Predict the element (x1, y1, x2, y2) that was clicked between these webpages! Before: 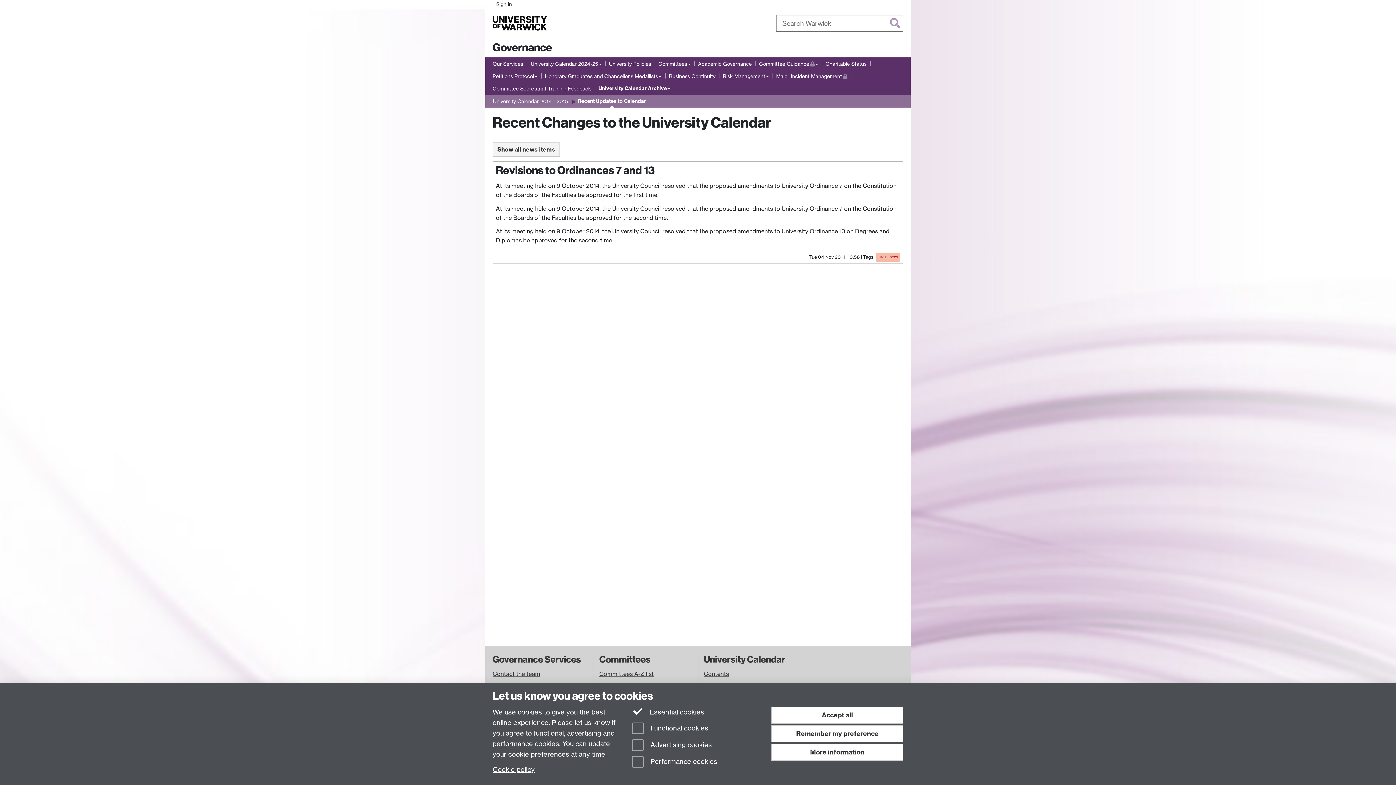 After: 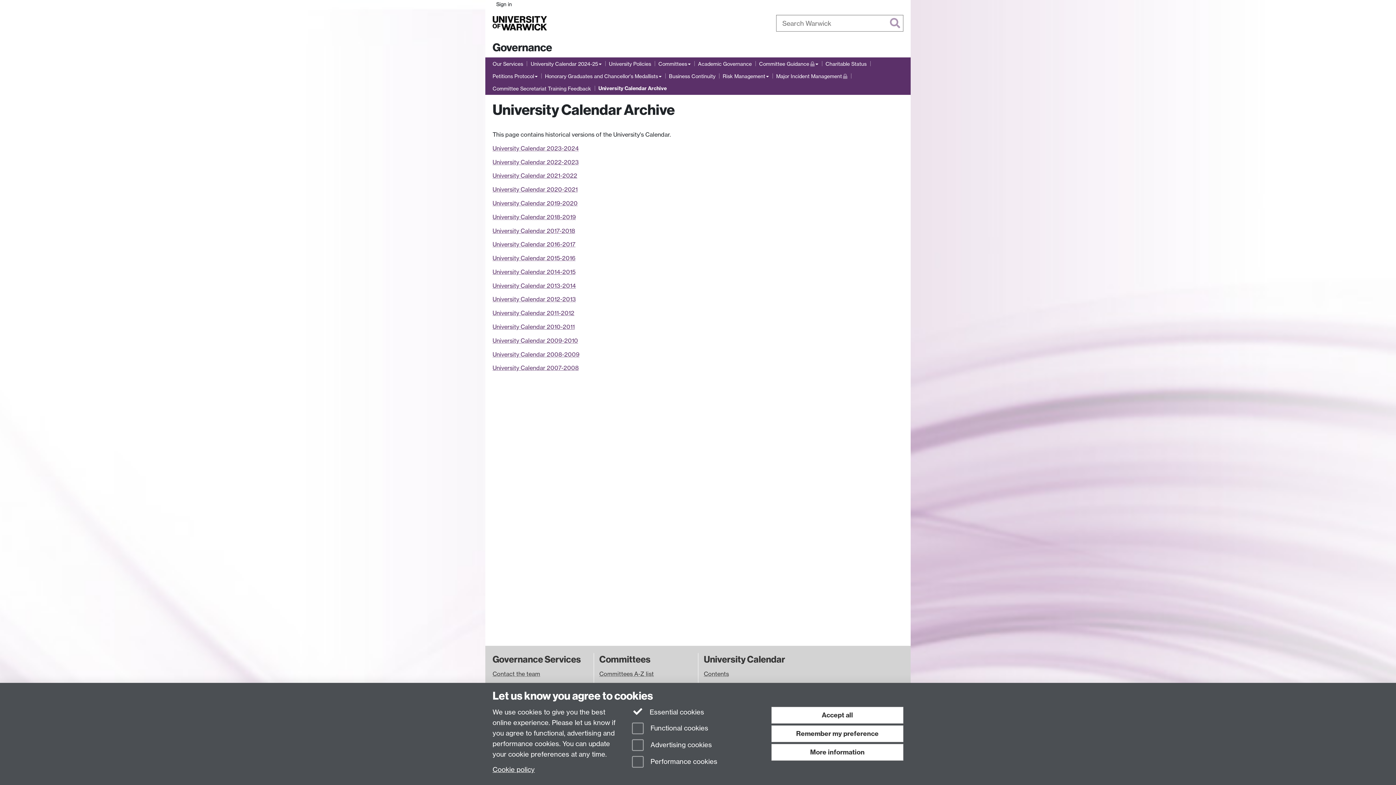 Action: bbox: (598, 84, 670, 93) label: University Calendar Archive